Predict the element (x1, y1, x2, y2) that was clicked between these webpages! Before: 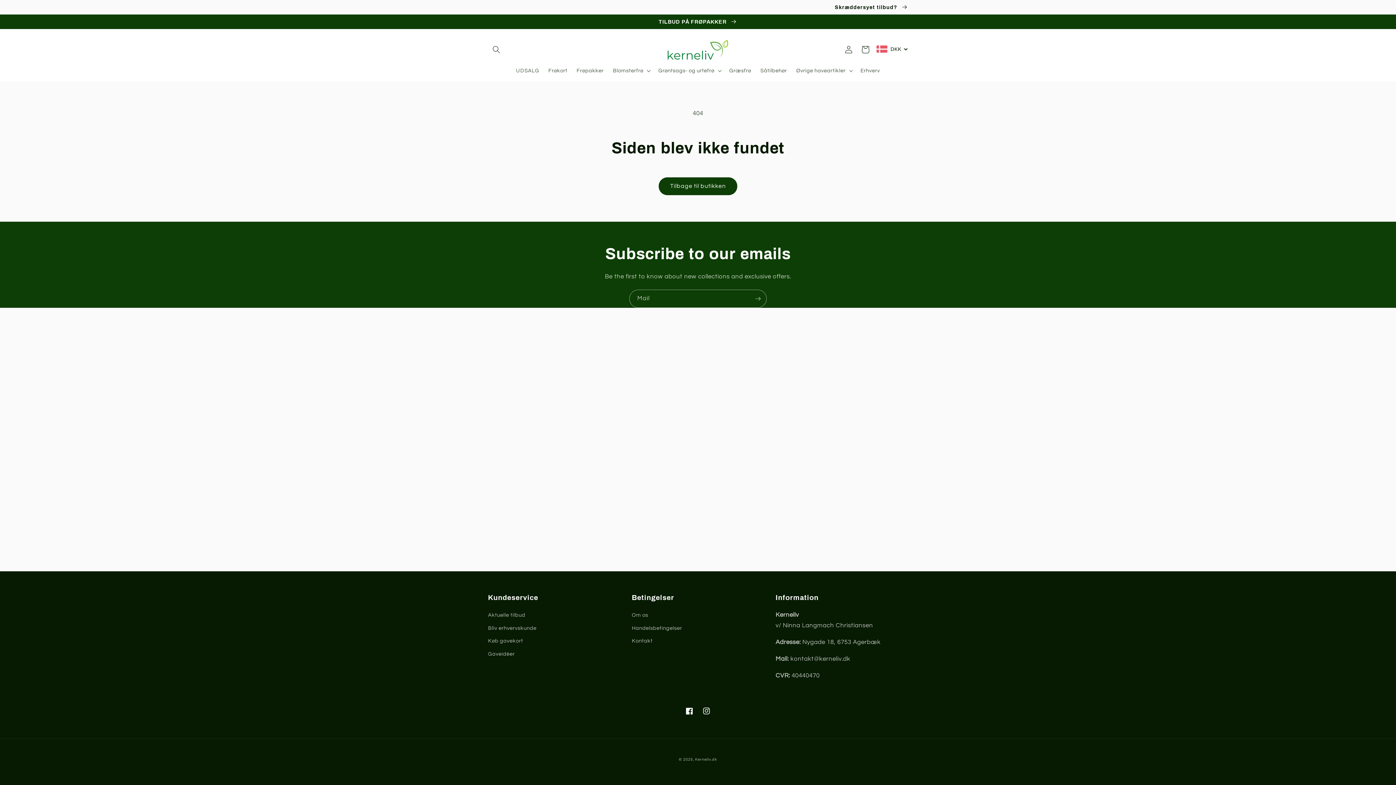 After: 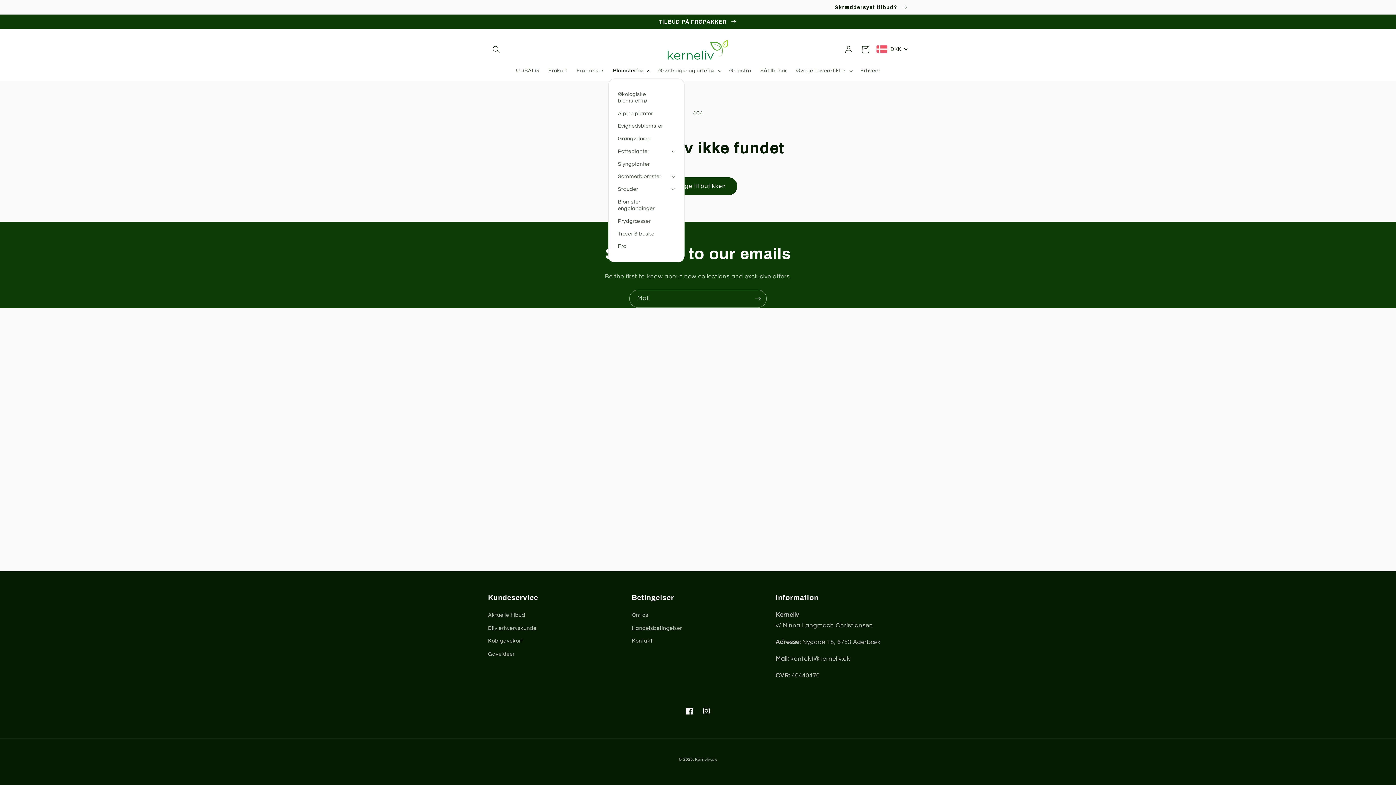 Action: bbox: (608, 62, 653, 78) label: Blomsterfrø